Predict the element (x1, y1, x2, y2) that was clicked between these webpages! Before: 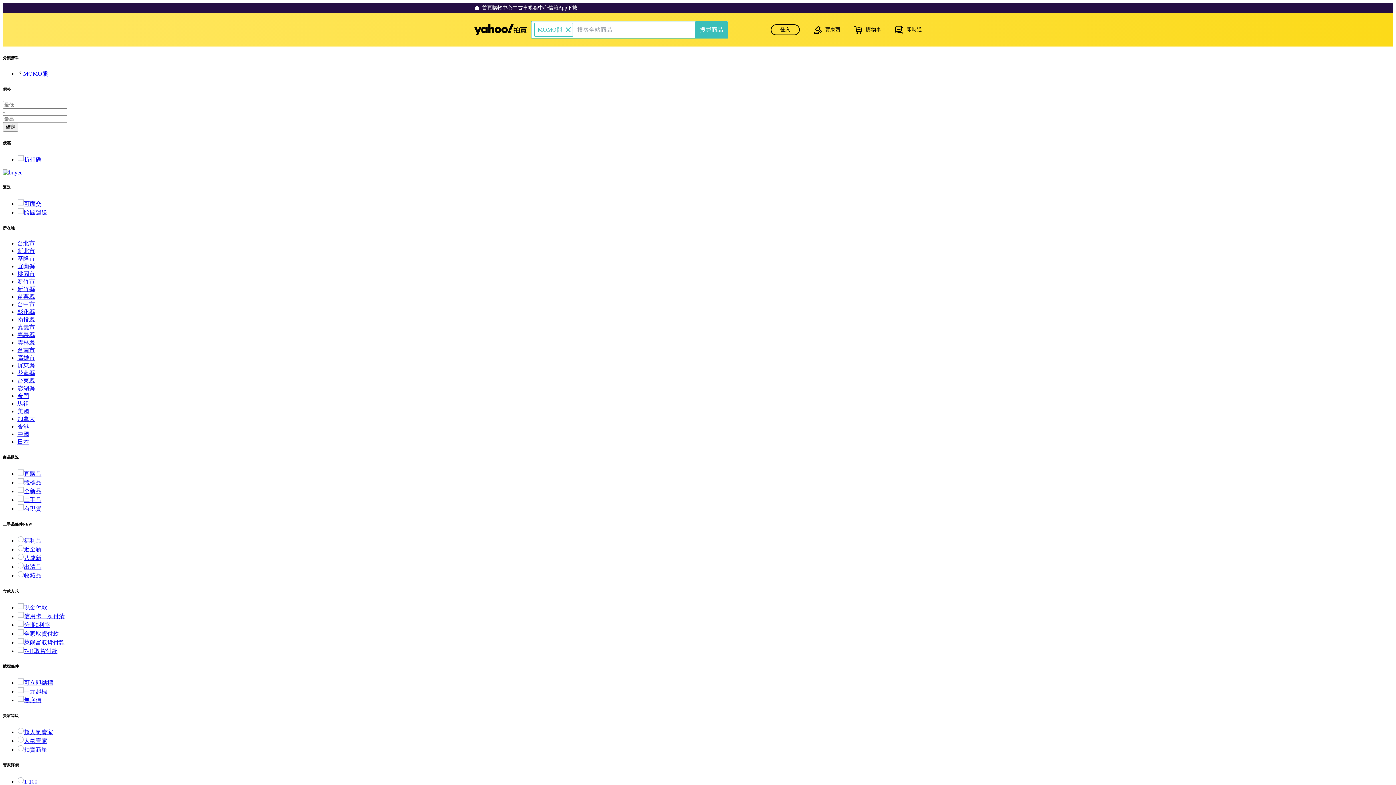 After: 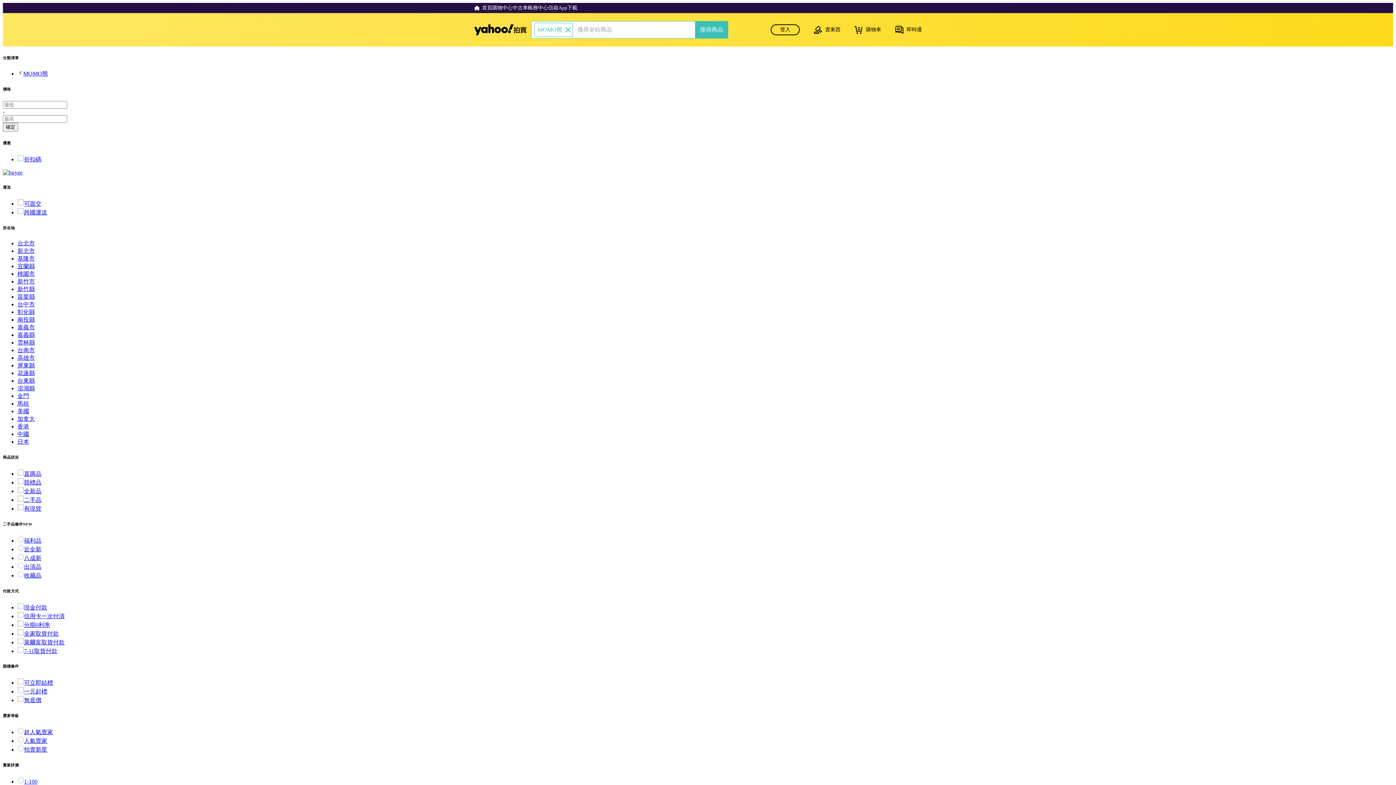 Action: bbox: (17, 354, 34, 360) label: 高雄市